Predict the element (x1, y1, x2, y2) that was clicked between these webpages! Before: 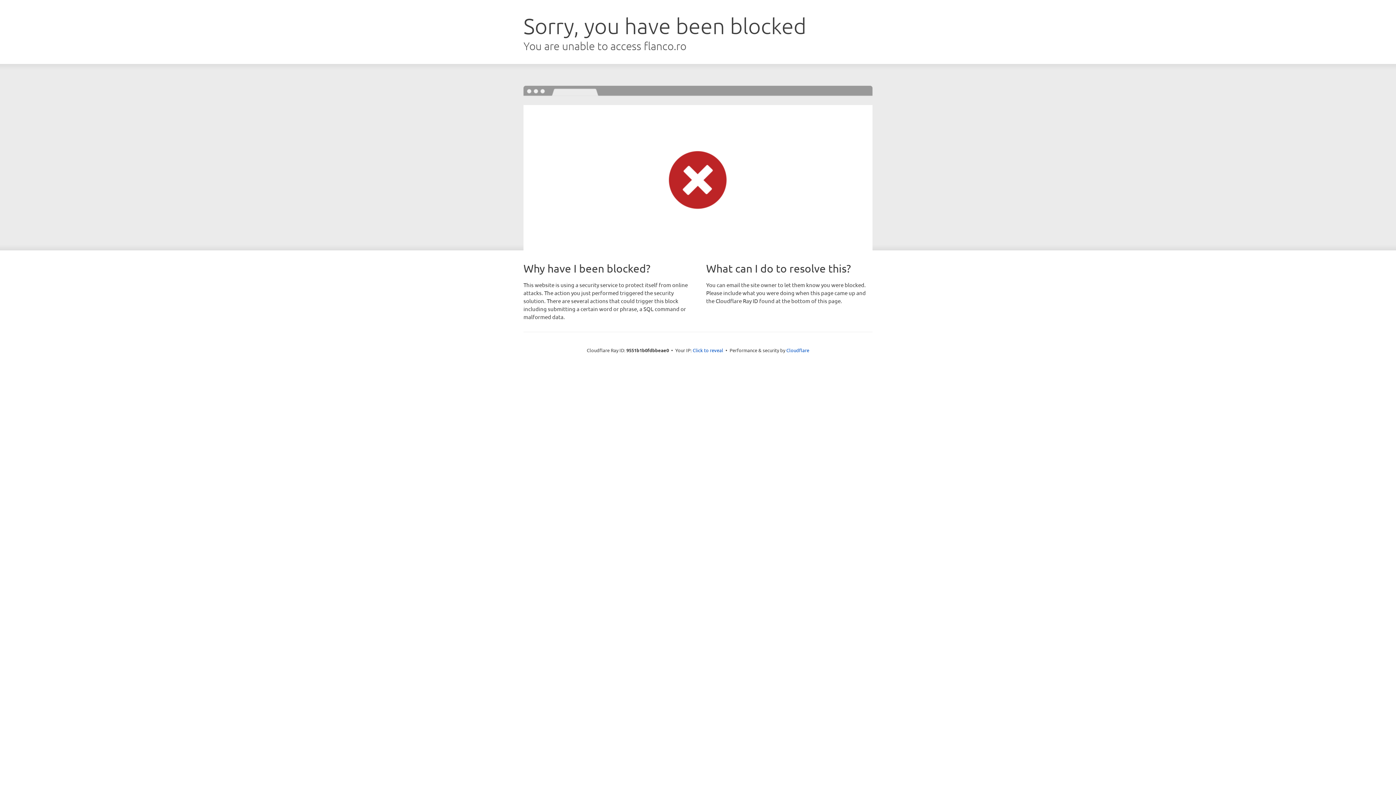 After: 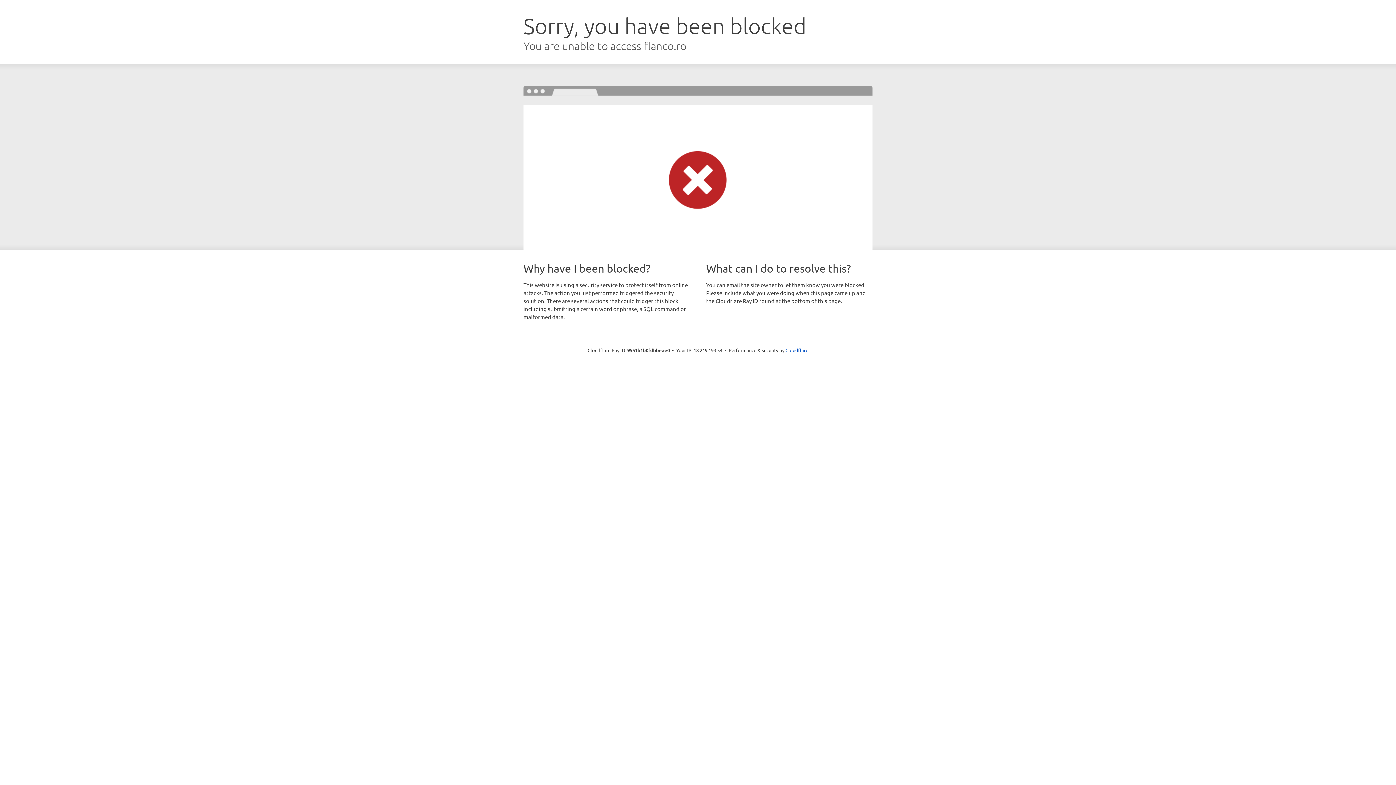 Action: bbox: (692, 346, 723, 353) label: Click to reveal